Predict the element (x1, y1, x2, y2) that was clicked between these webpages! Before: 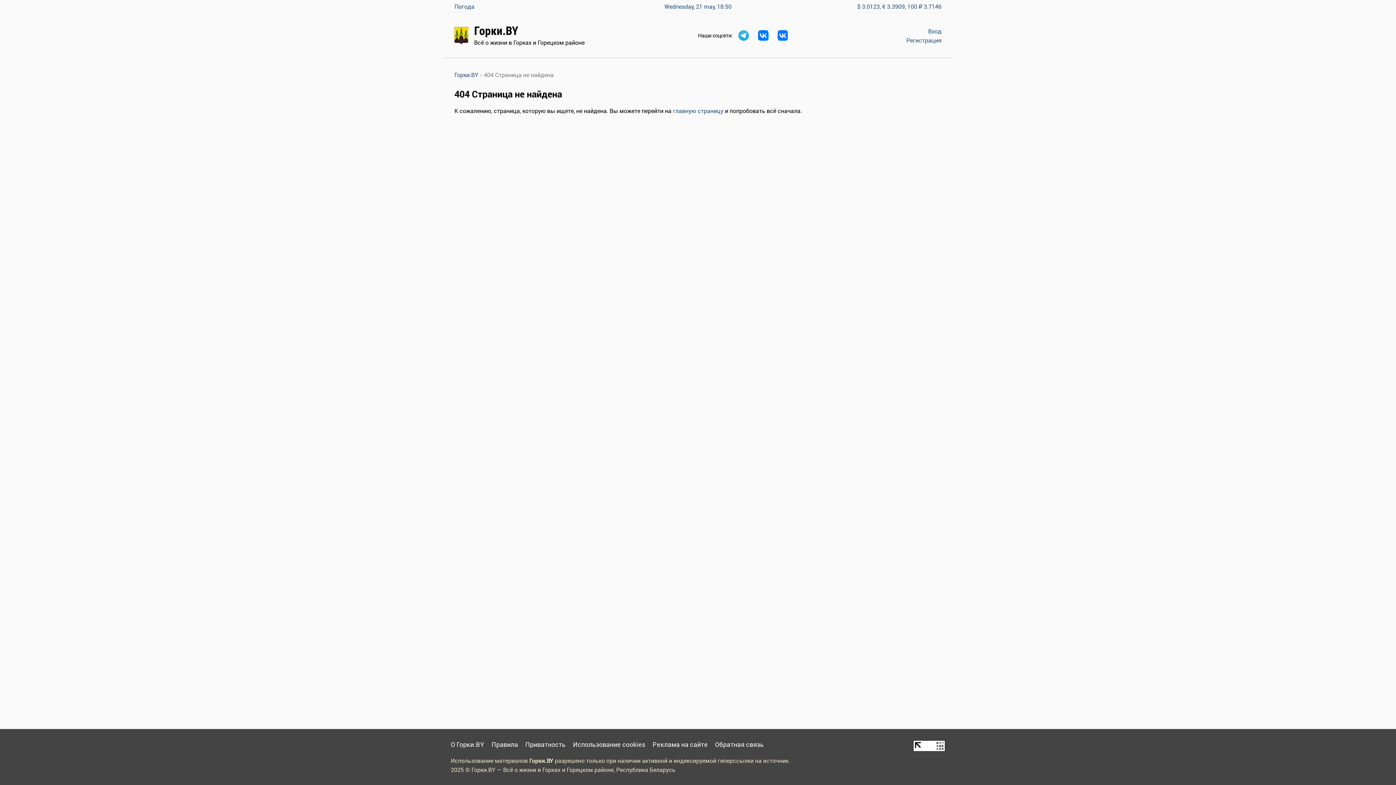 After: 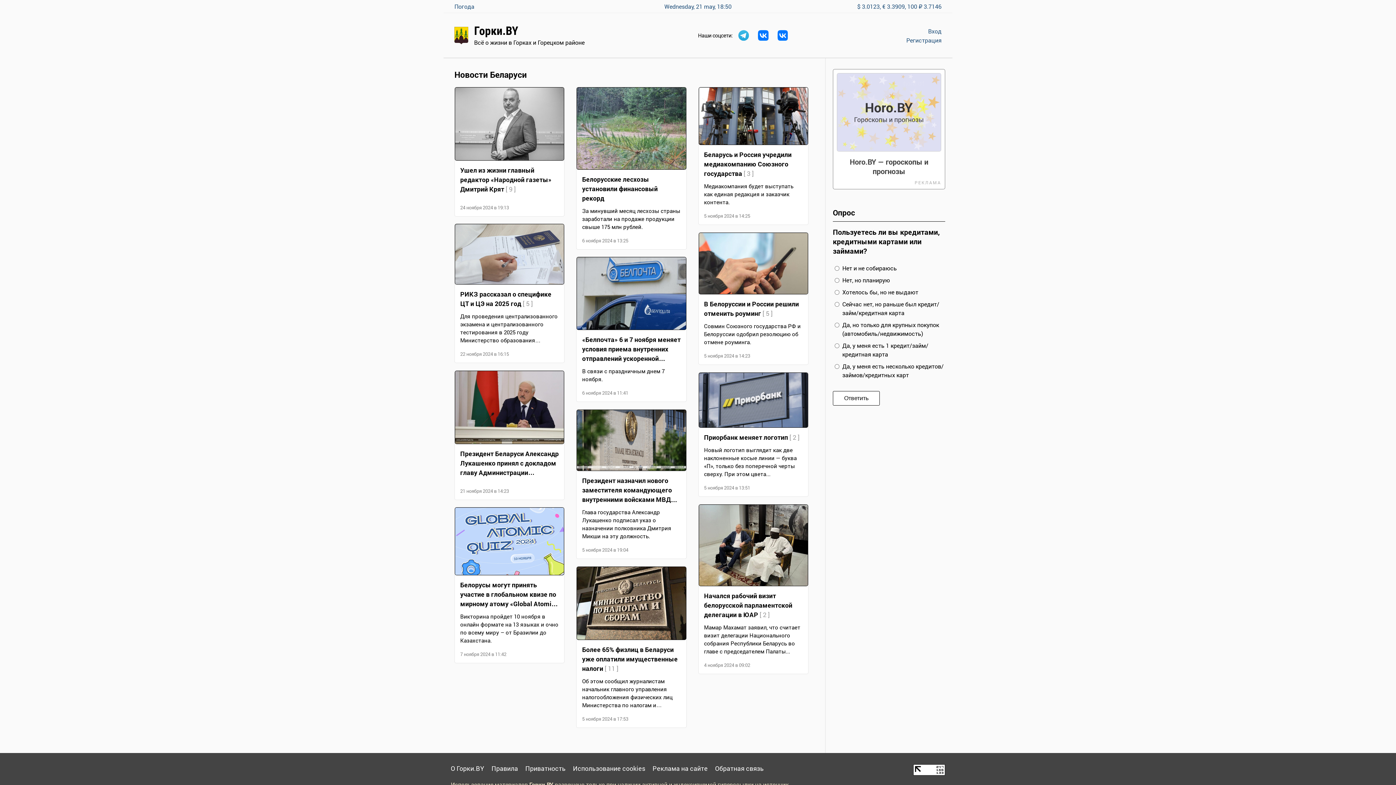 Action: label: Горки.BY bbox: (454, 70, 478, 78)